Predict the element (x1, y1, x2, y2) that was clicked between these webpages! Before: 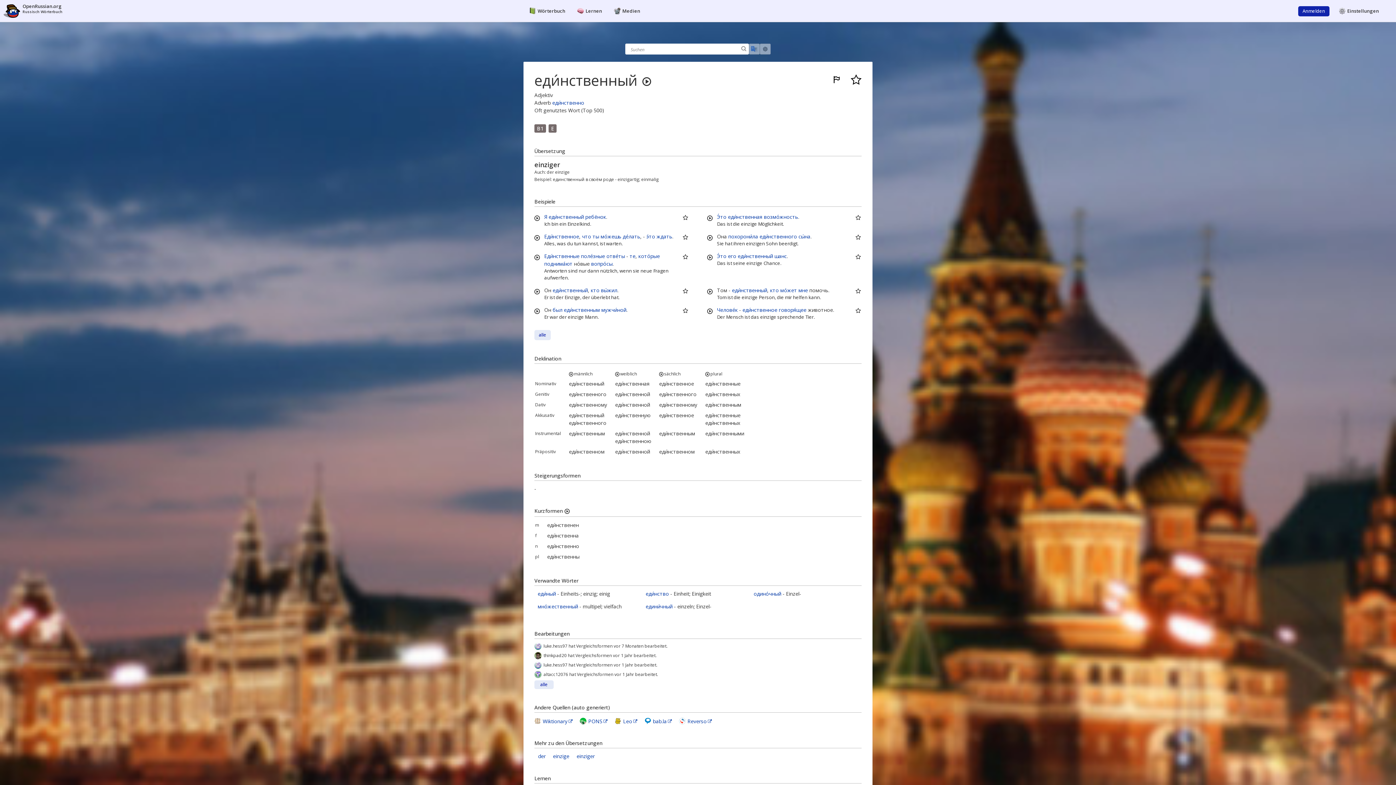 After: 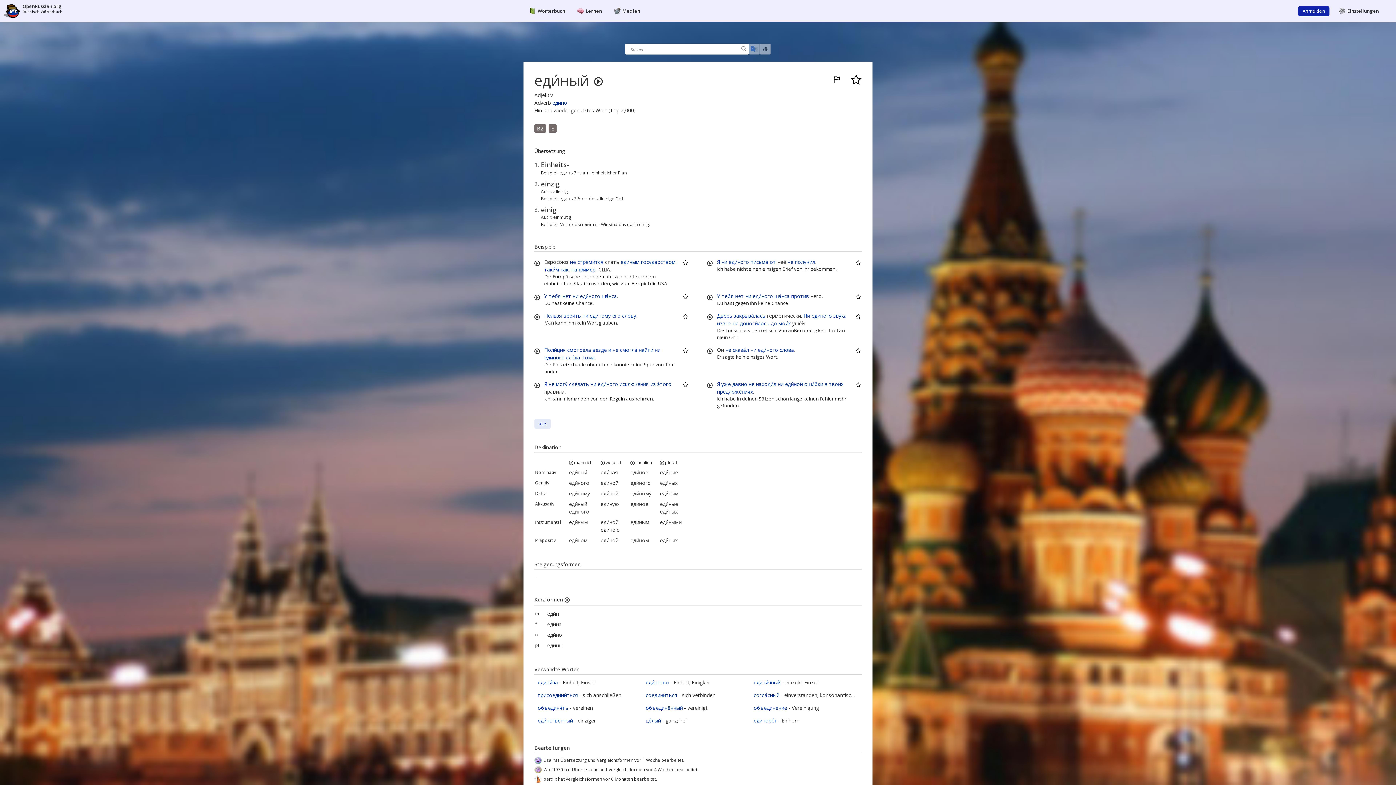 Action: label: еди́ный bbox: (537, 590, 556, 597)